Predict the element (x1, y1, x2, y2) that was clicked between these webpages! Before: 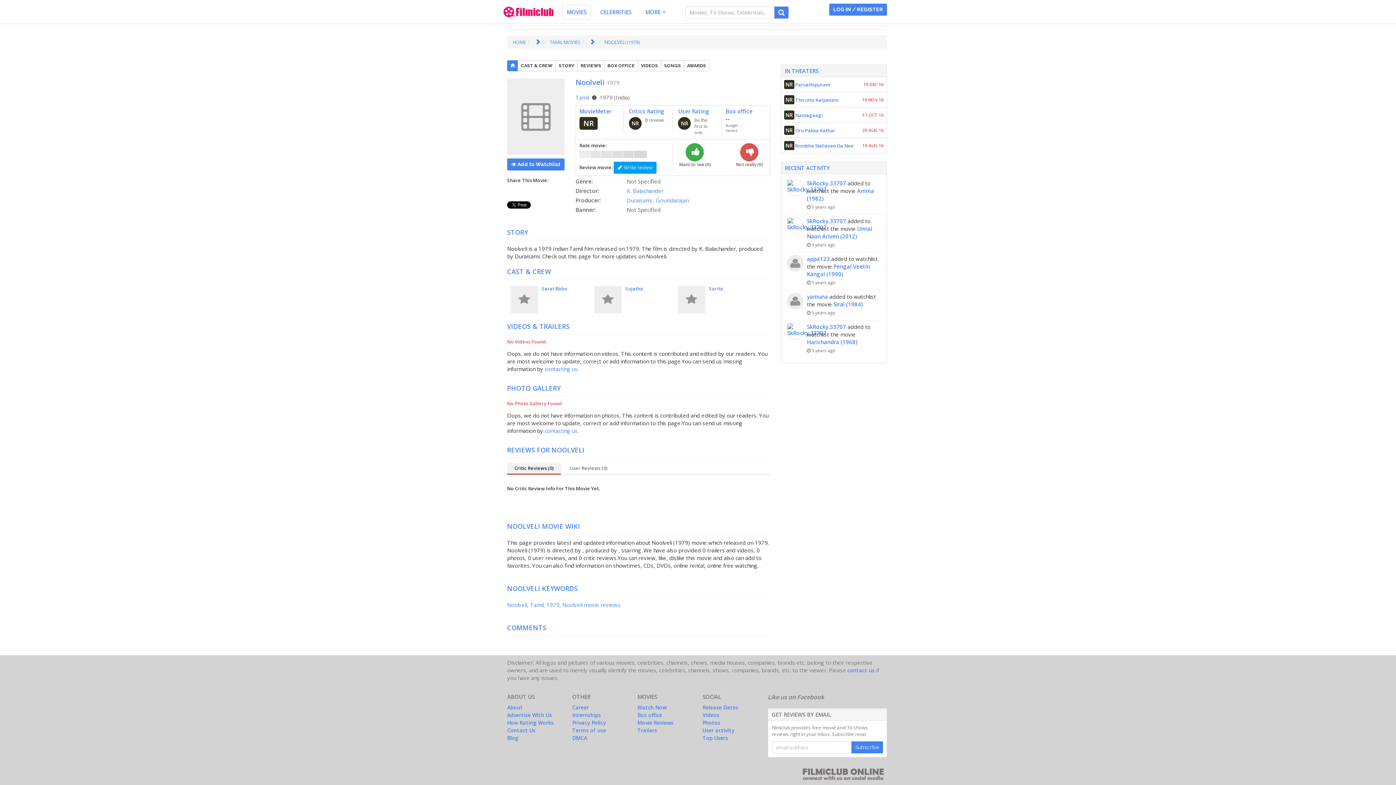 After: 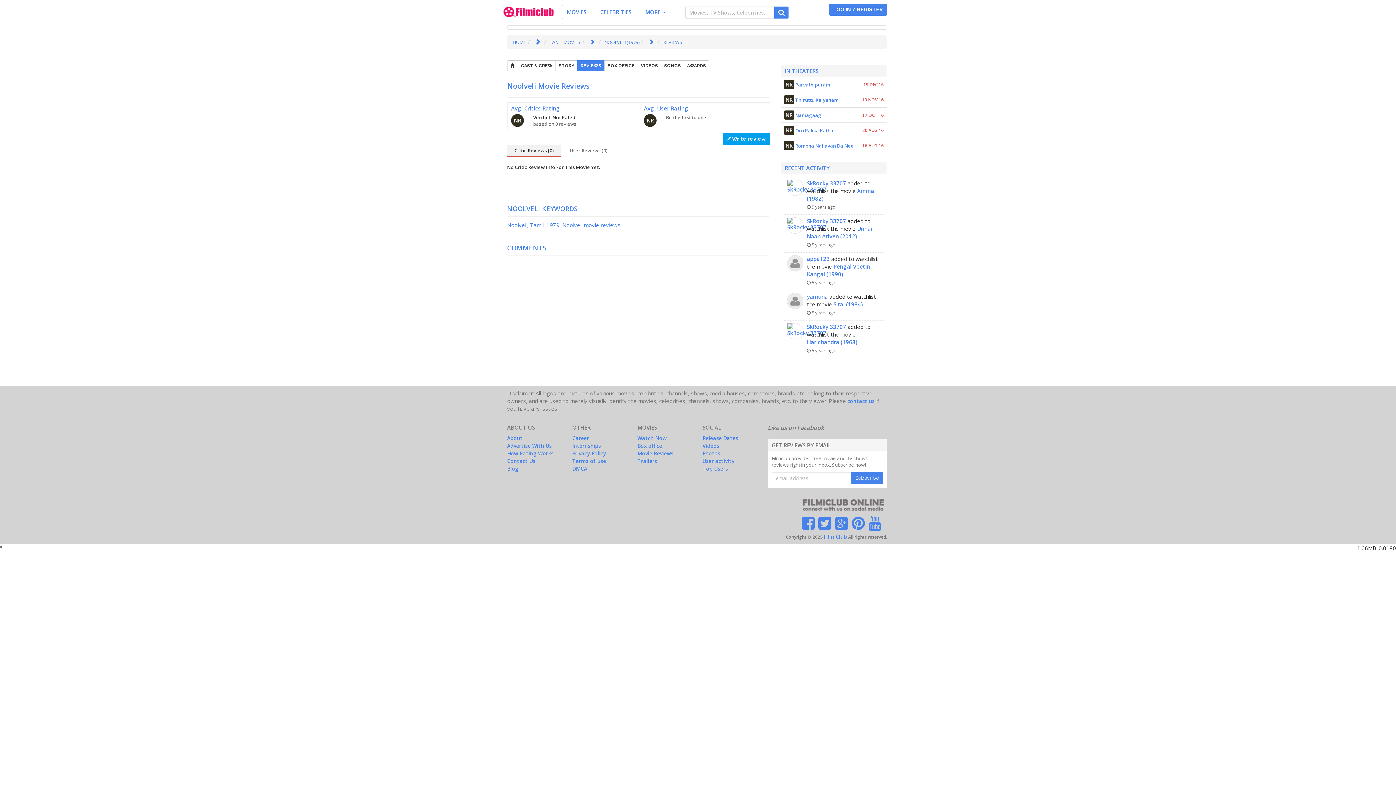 Action: label: User Rating bbox: (678, 107, 709, 114)